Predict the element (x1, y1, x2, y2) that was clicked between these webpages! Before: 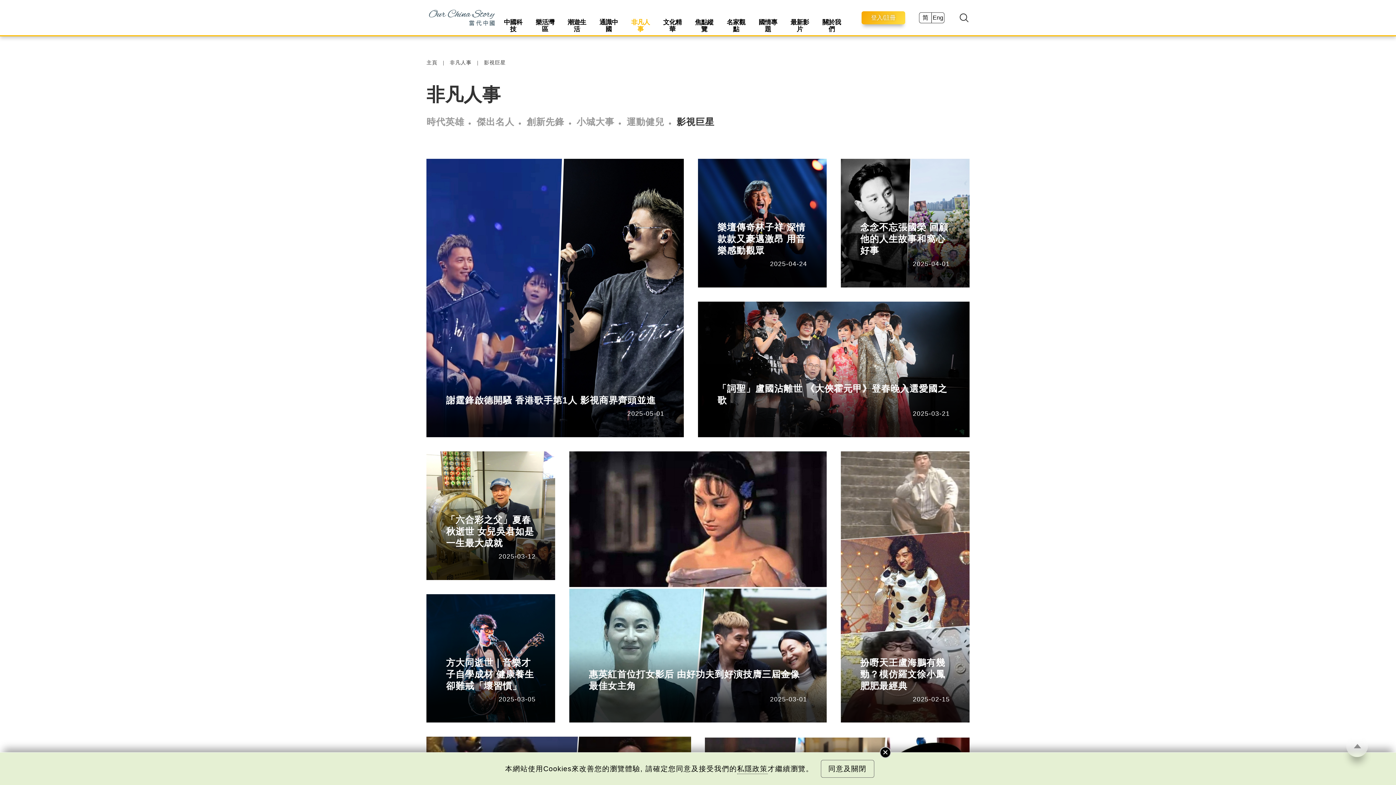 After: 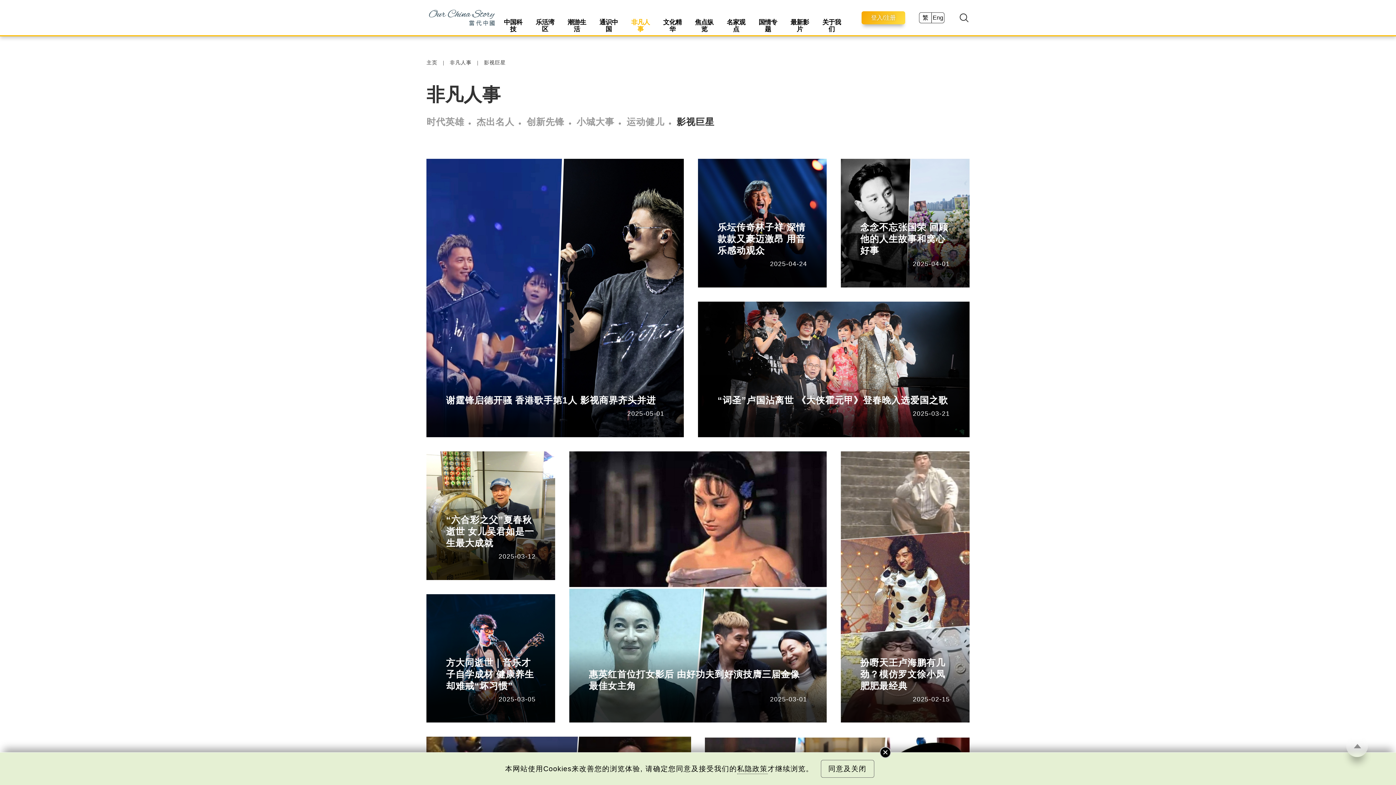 Action: label: 简 bbox: (919, 12, 931, 22)